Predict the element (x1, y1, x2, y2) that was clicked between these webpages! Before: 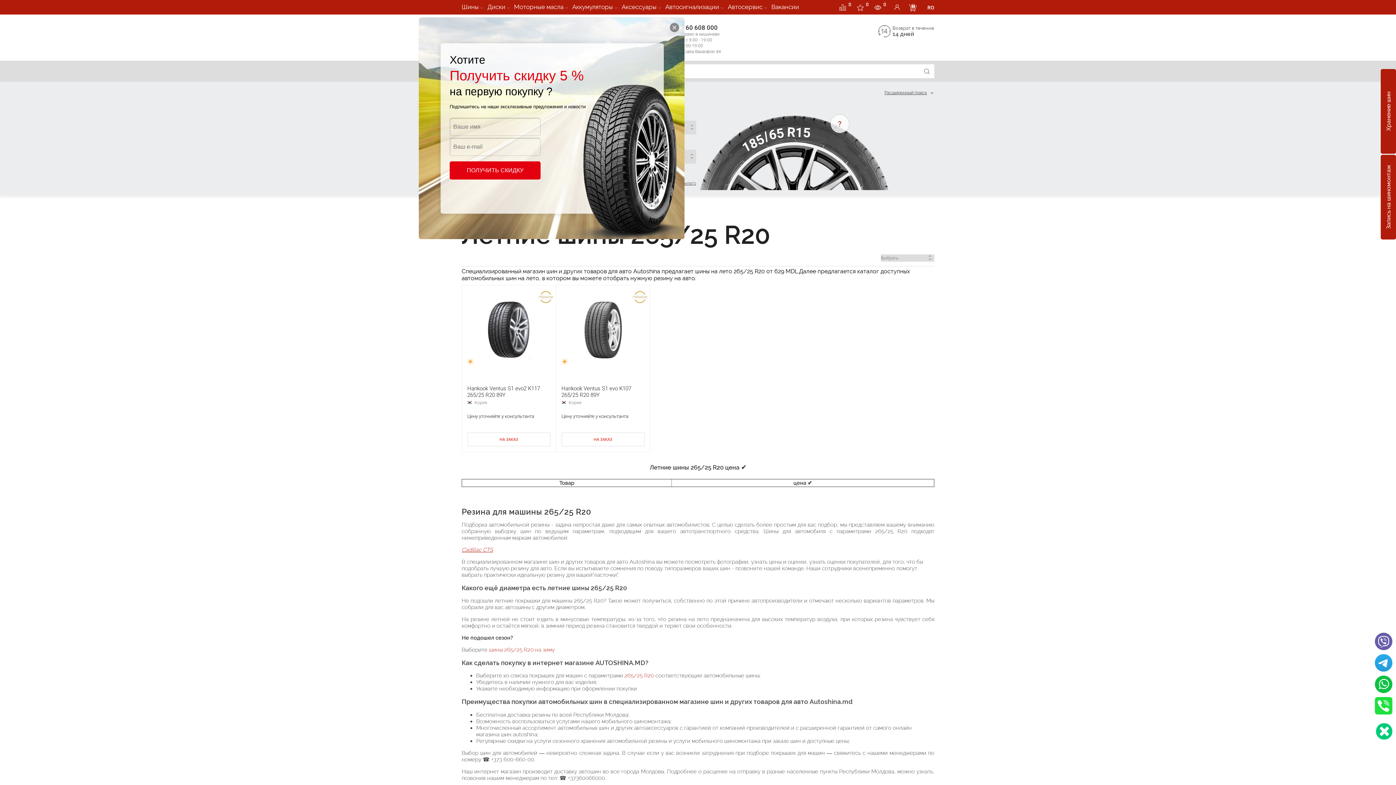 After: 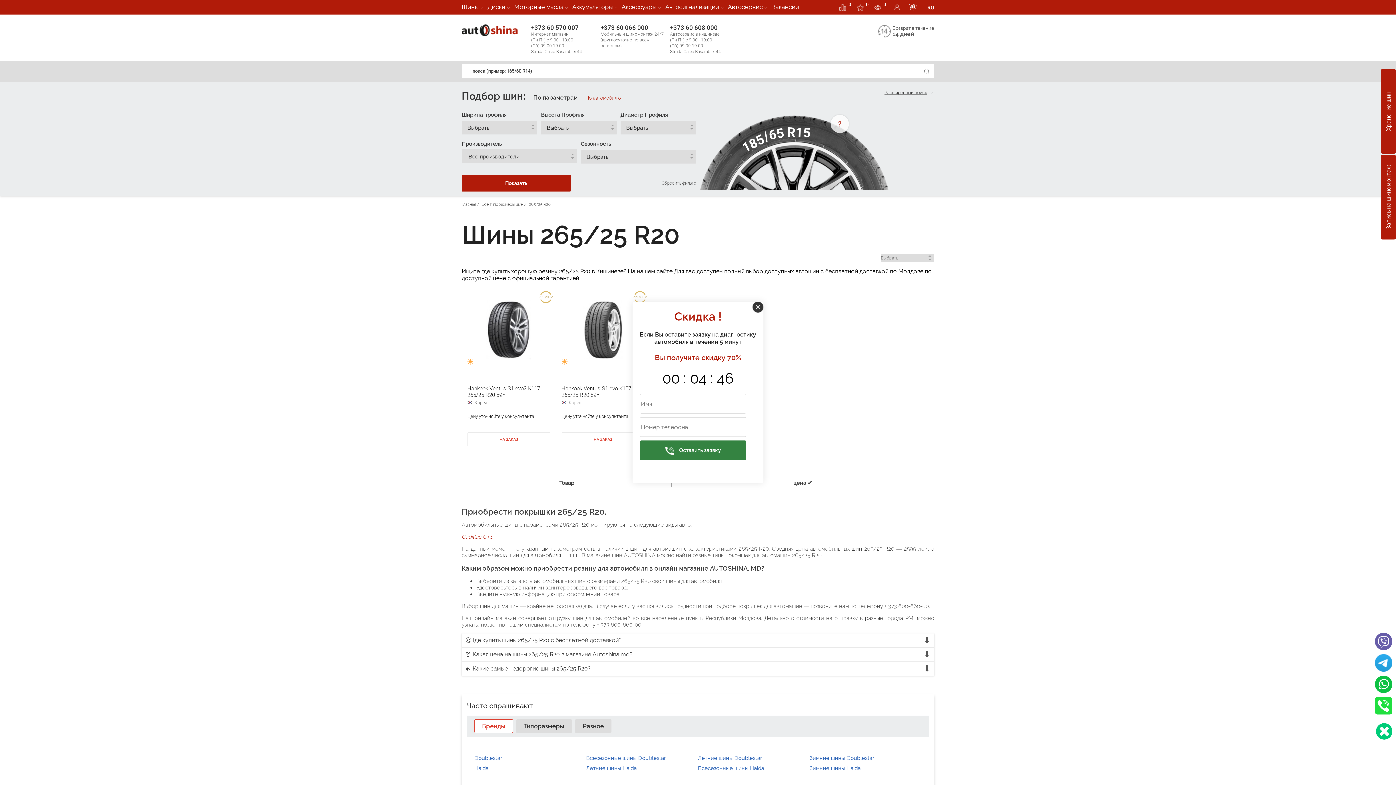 Action: label: 265/25 R20 bbox: (624, 672, 654, 679)